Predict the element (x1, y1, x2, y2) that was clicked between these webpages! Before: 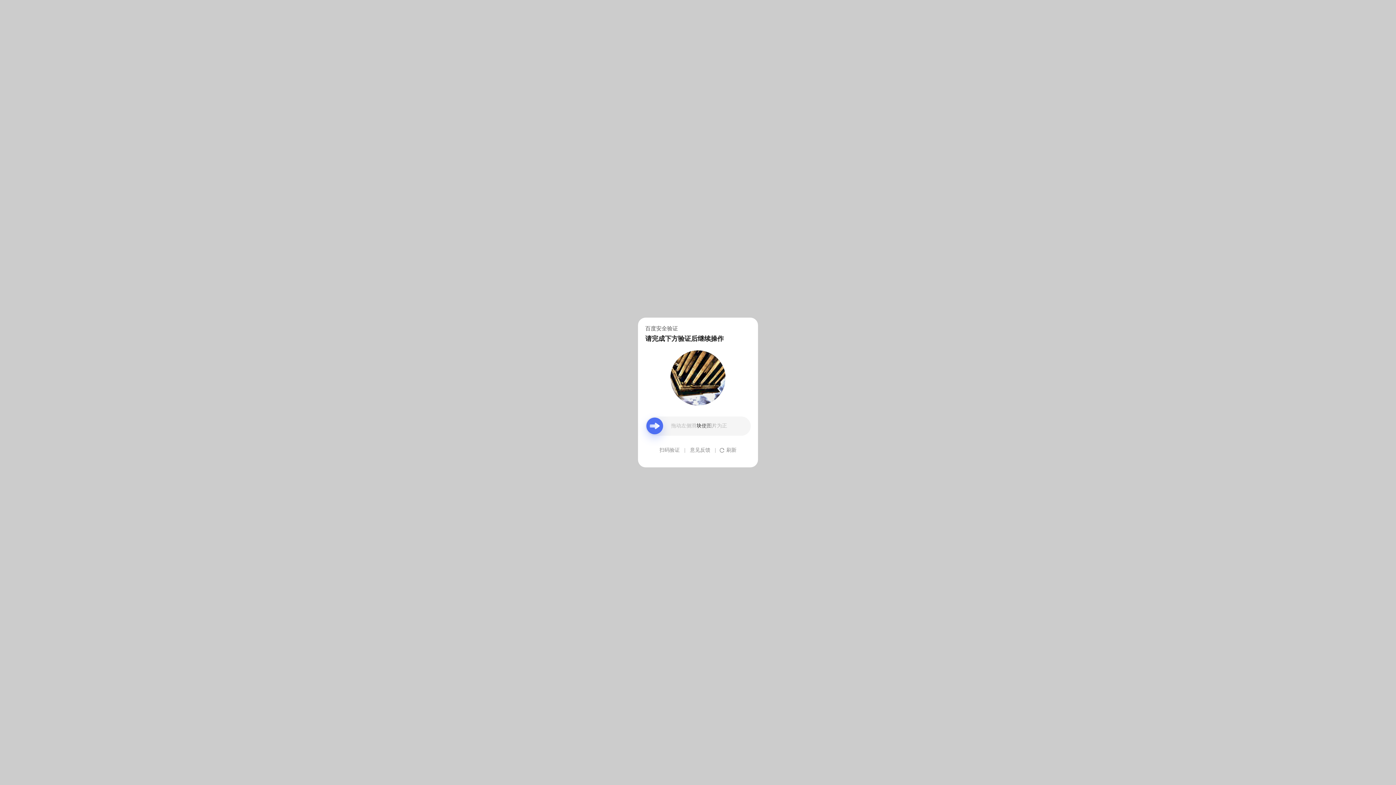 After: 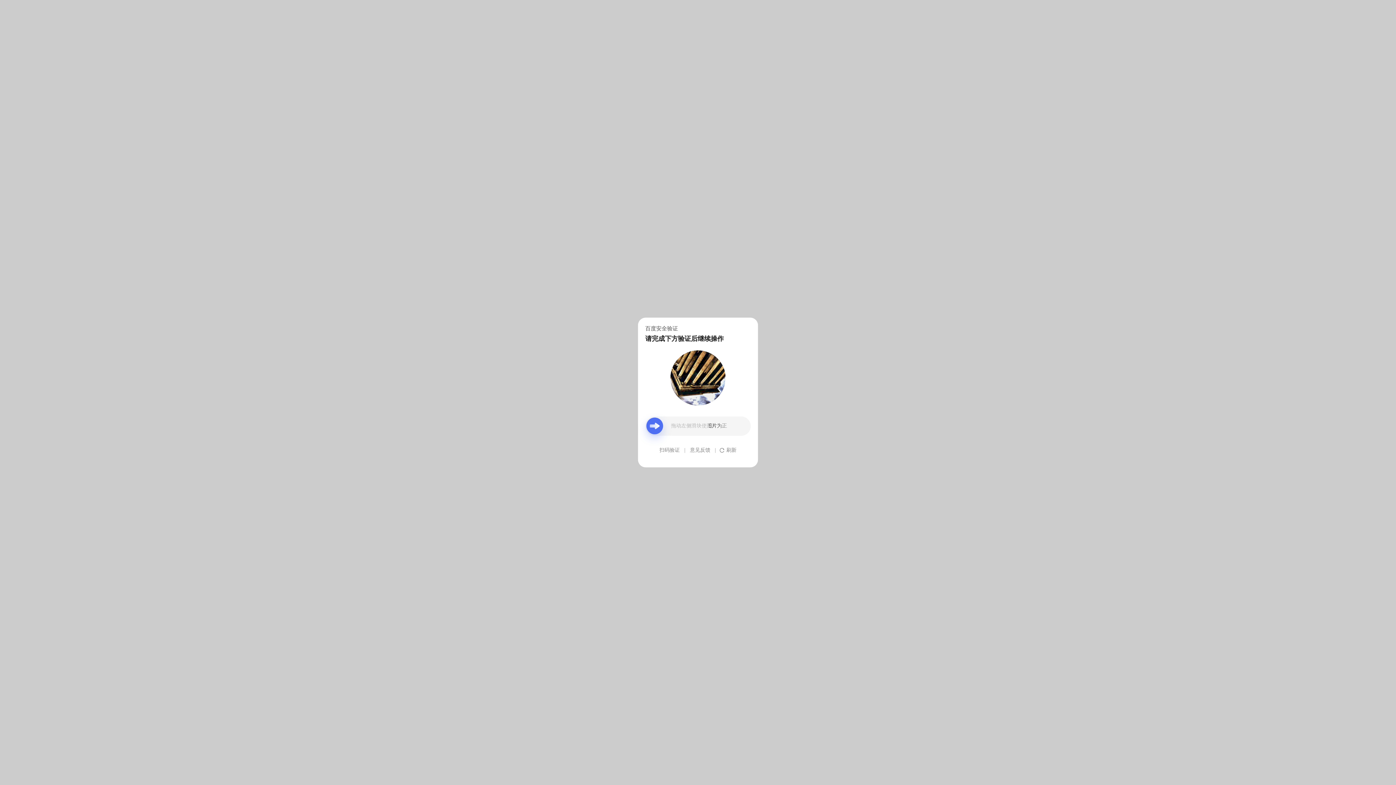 Action: label: 意见反馈 bbox: (690, 439, 710, 461)